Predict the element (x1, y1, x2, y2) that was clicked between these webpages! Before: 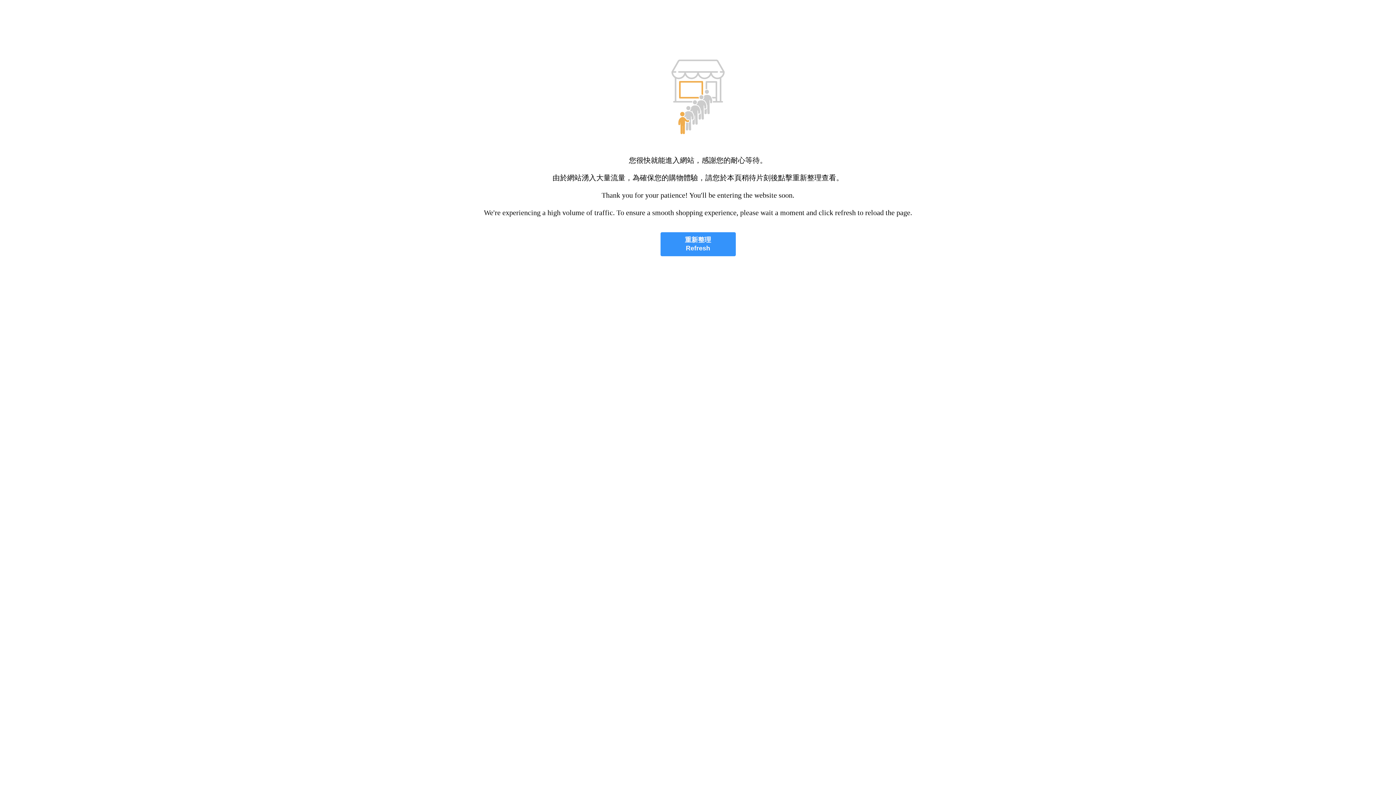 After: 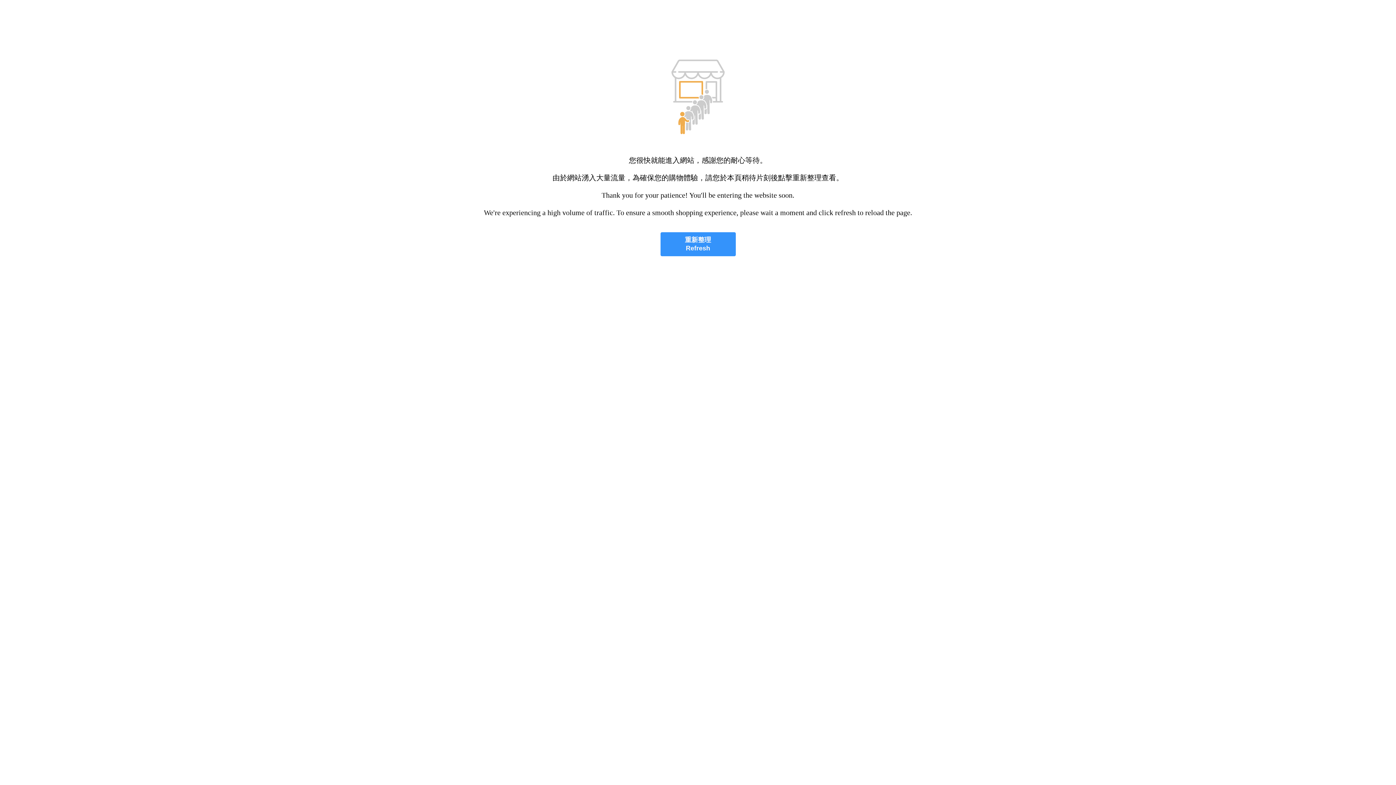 Action: label: 重新整理
Refresh bbox: (660, 232, 735, 256)